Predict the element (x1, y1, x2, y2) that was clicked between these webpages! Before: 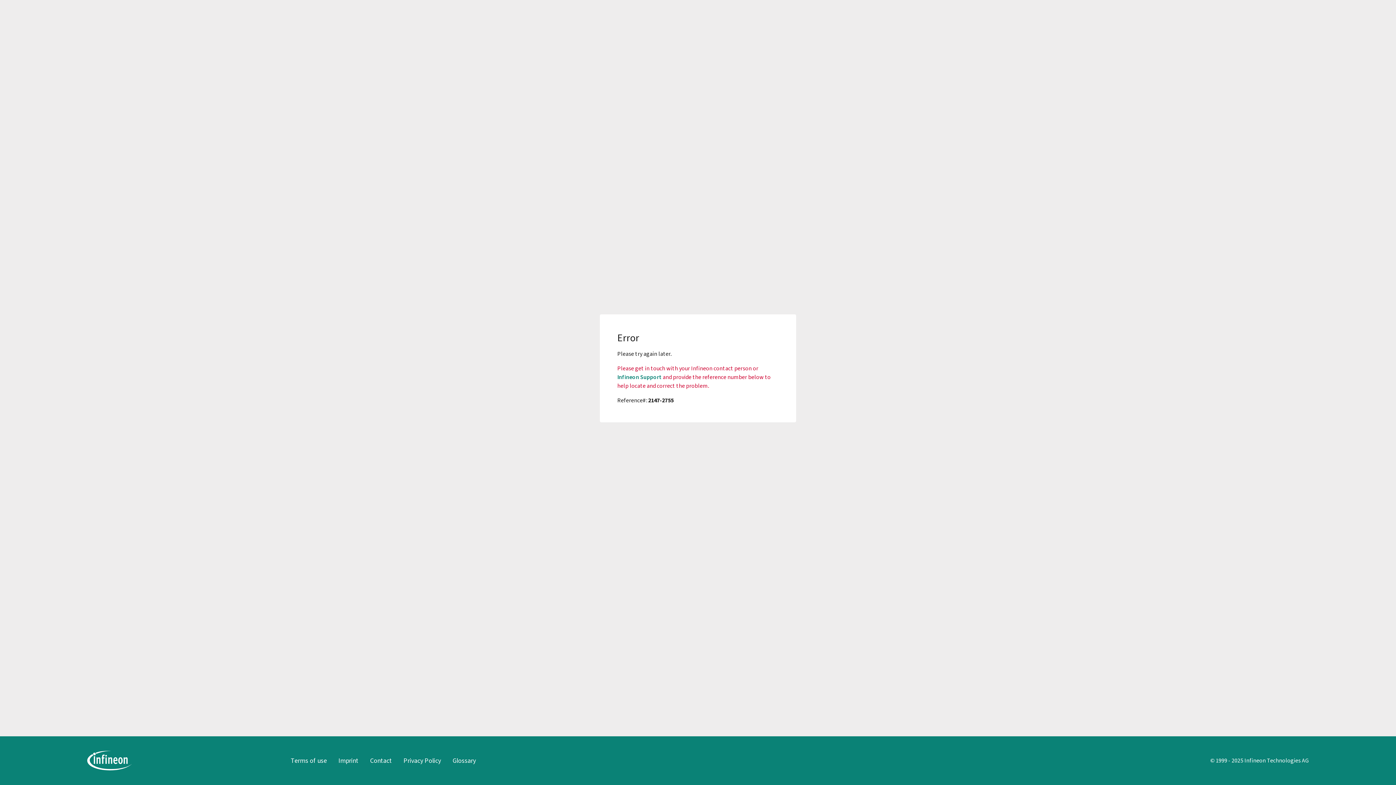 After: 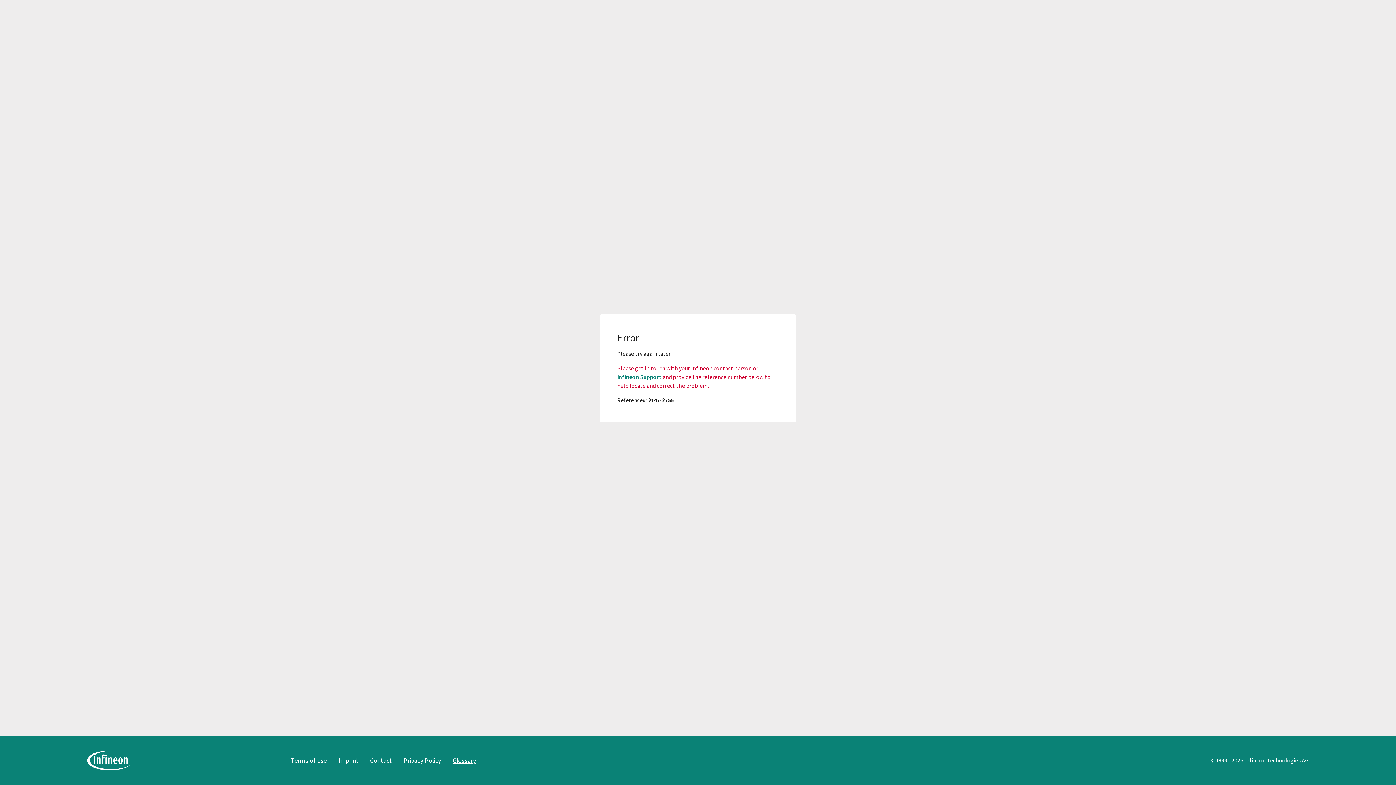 Action: label: Glossary bbox: (452, 756, 475, 765)